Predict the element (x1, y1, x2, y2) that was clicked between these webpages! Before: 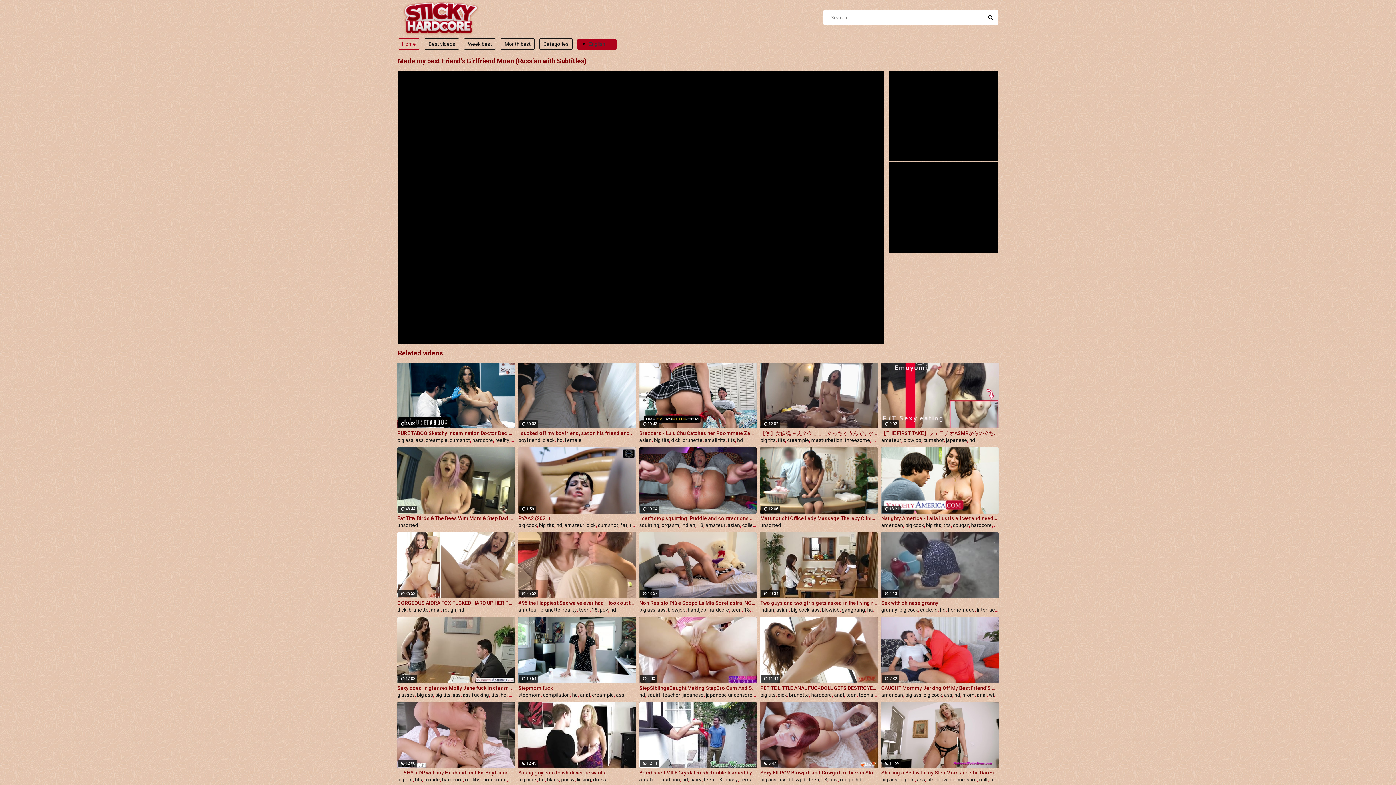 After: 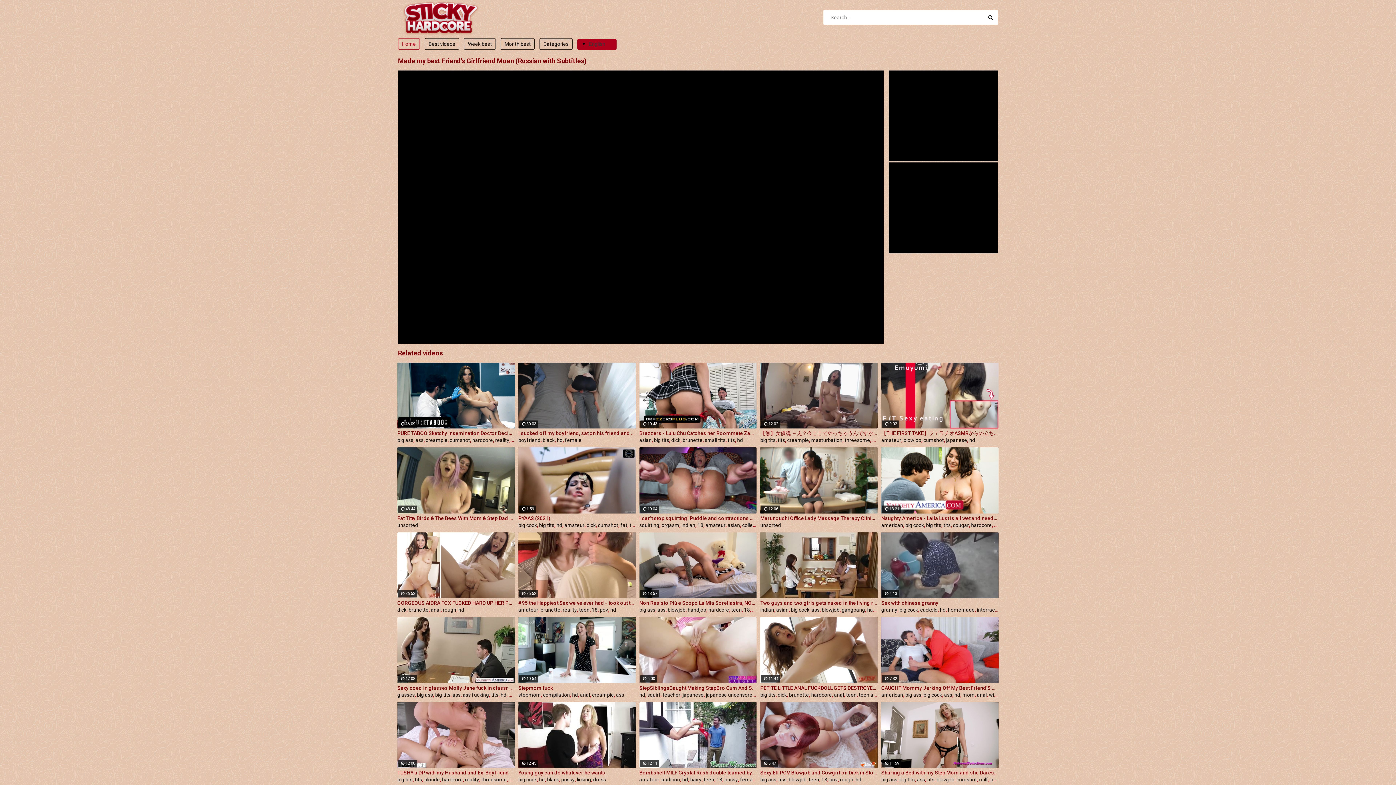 Action: label: gangbang bbox: (841, 607, 865, 613)